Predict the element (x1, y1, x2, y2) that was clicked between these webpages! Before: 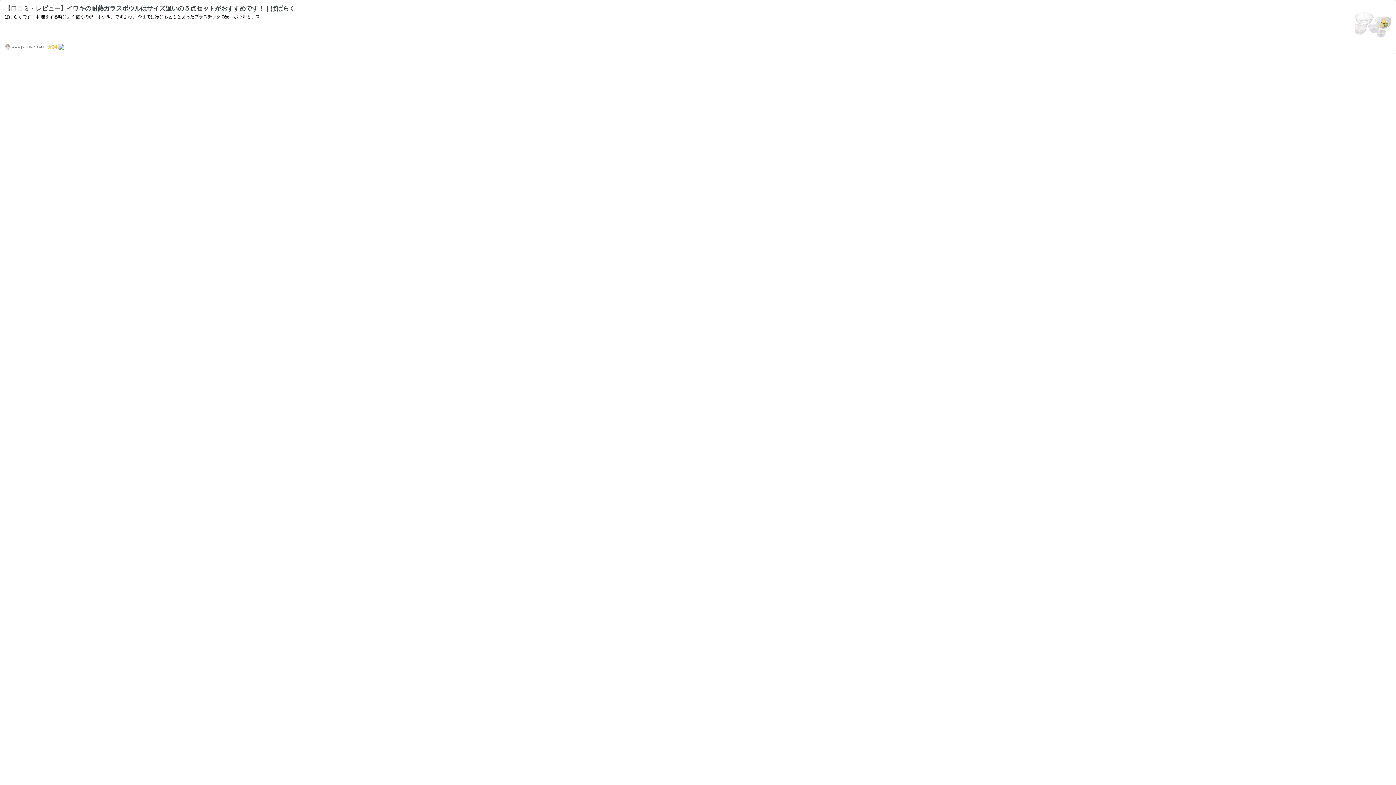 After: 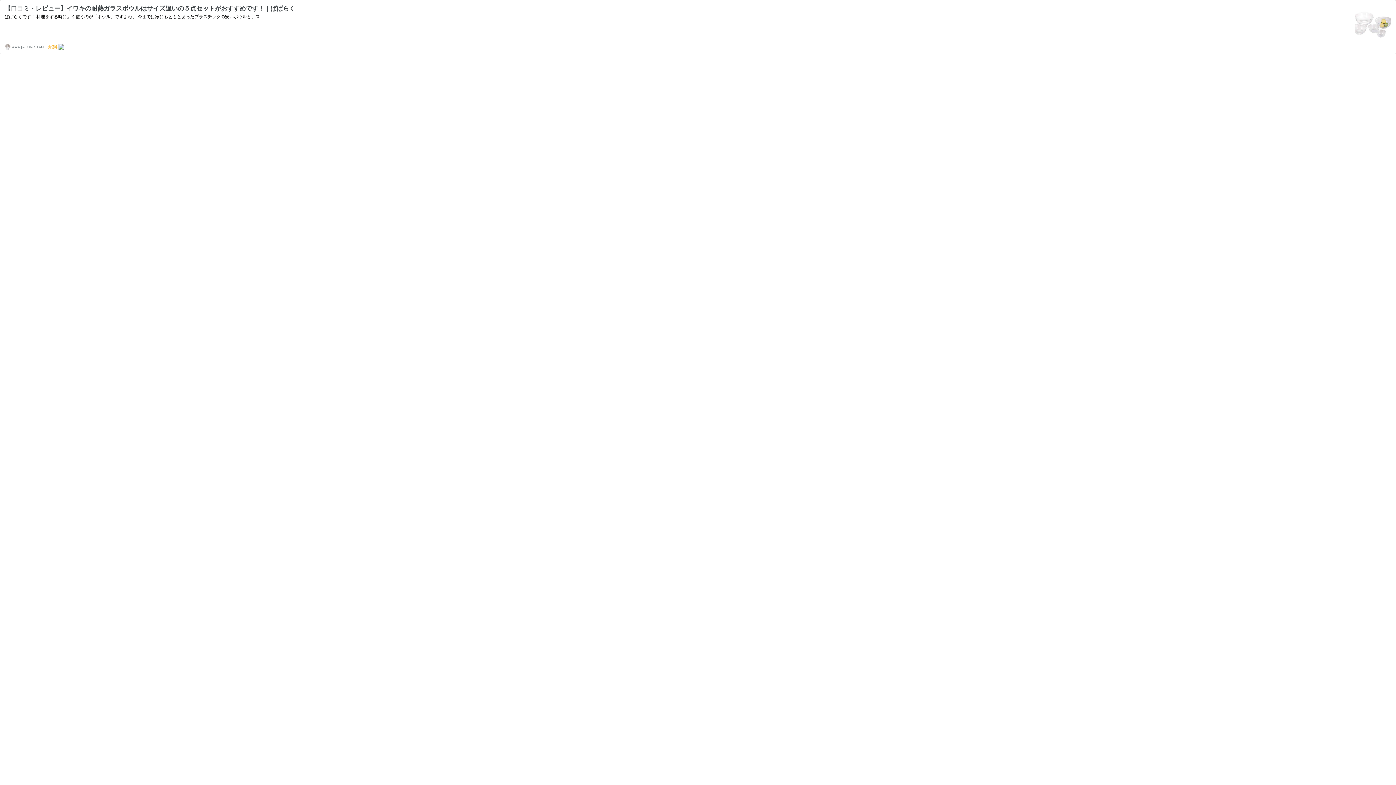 Action: bbox: (4, 5, 295, 12) label: 【口コミ・レビュー】イワキの耐熱ガラスボウルはサイズ違いの５点セットがおすすめです！｜ぱぱらく